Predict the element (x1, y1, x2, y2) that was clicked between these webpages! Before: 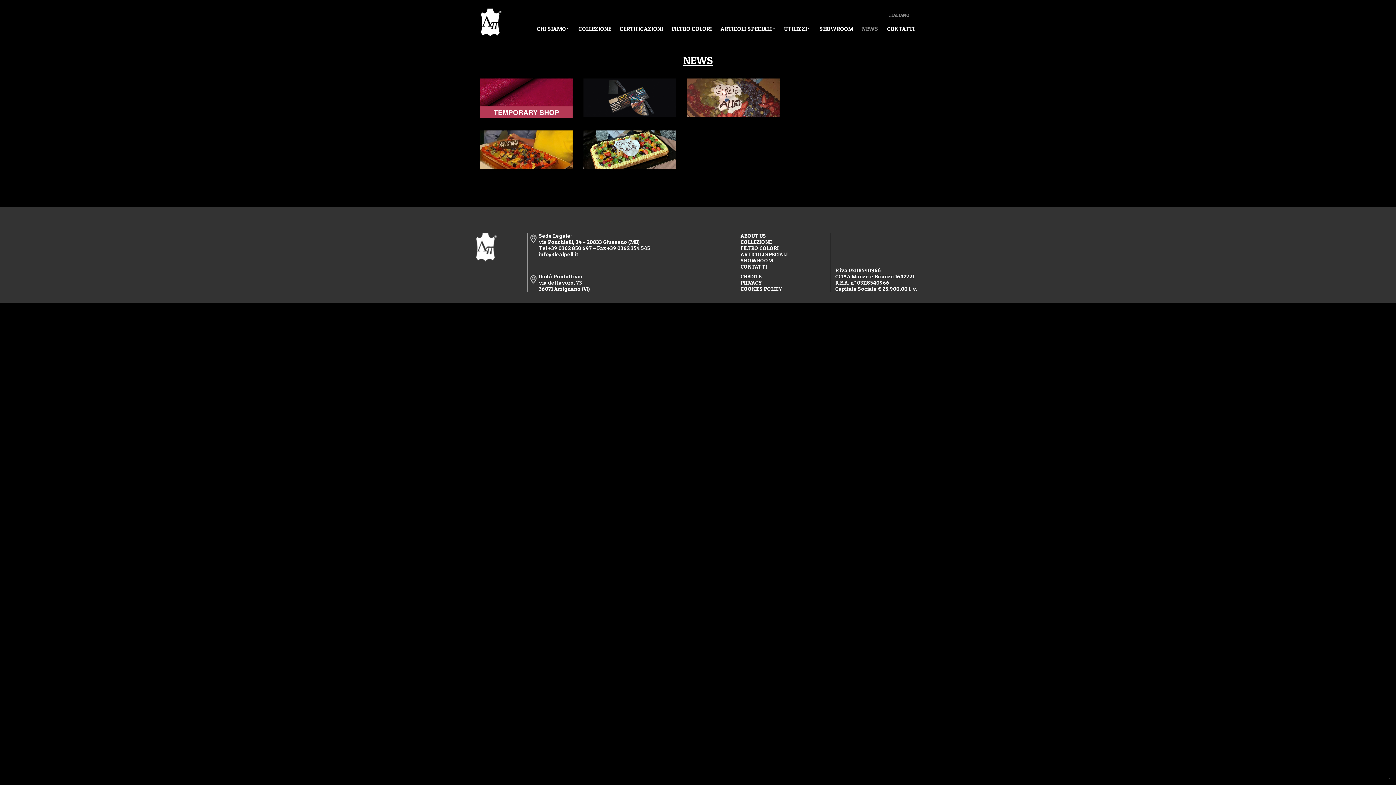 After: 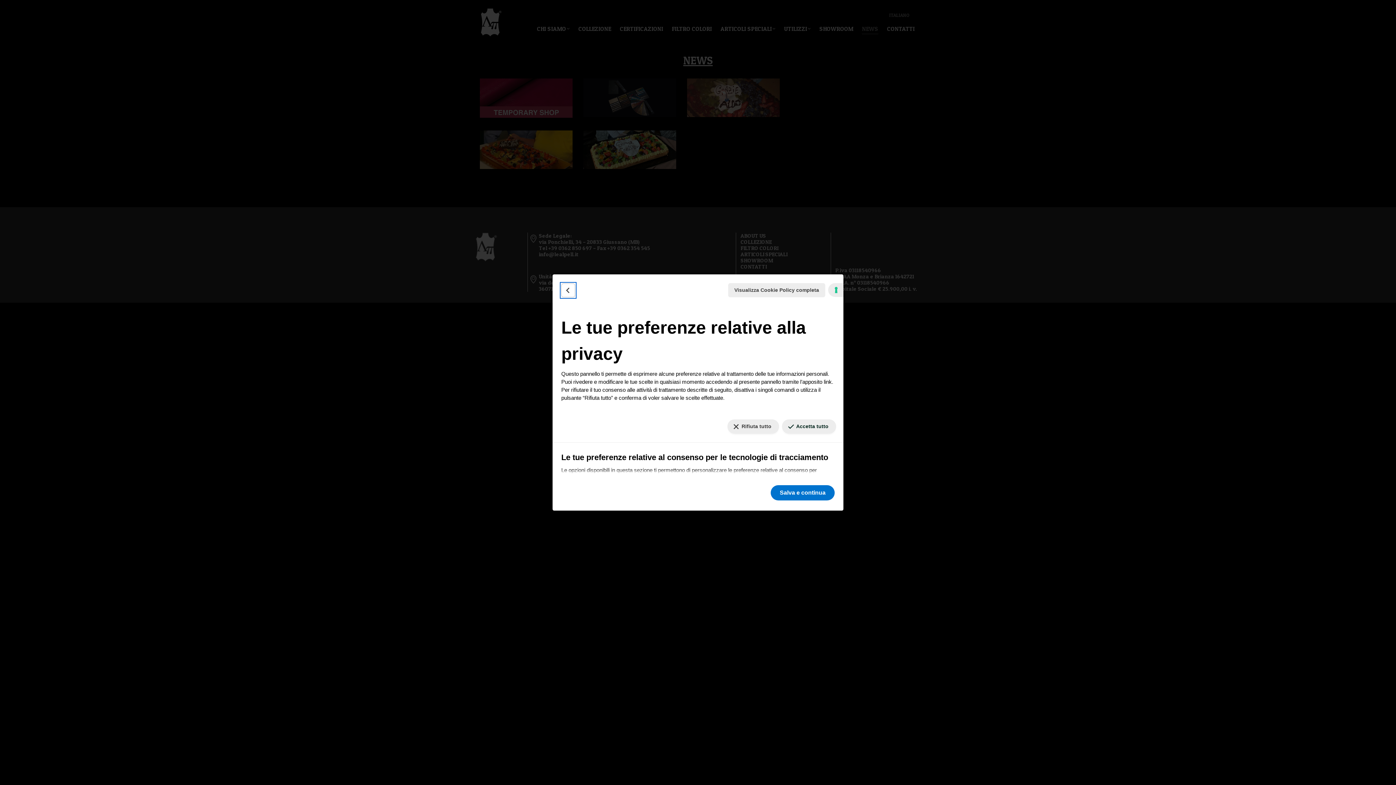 Action: label: Le tue preferenze relative al consenso per le tecnologie di tracciamento bbox: (1389, 778, 1390, 779)